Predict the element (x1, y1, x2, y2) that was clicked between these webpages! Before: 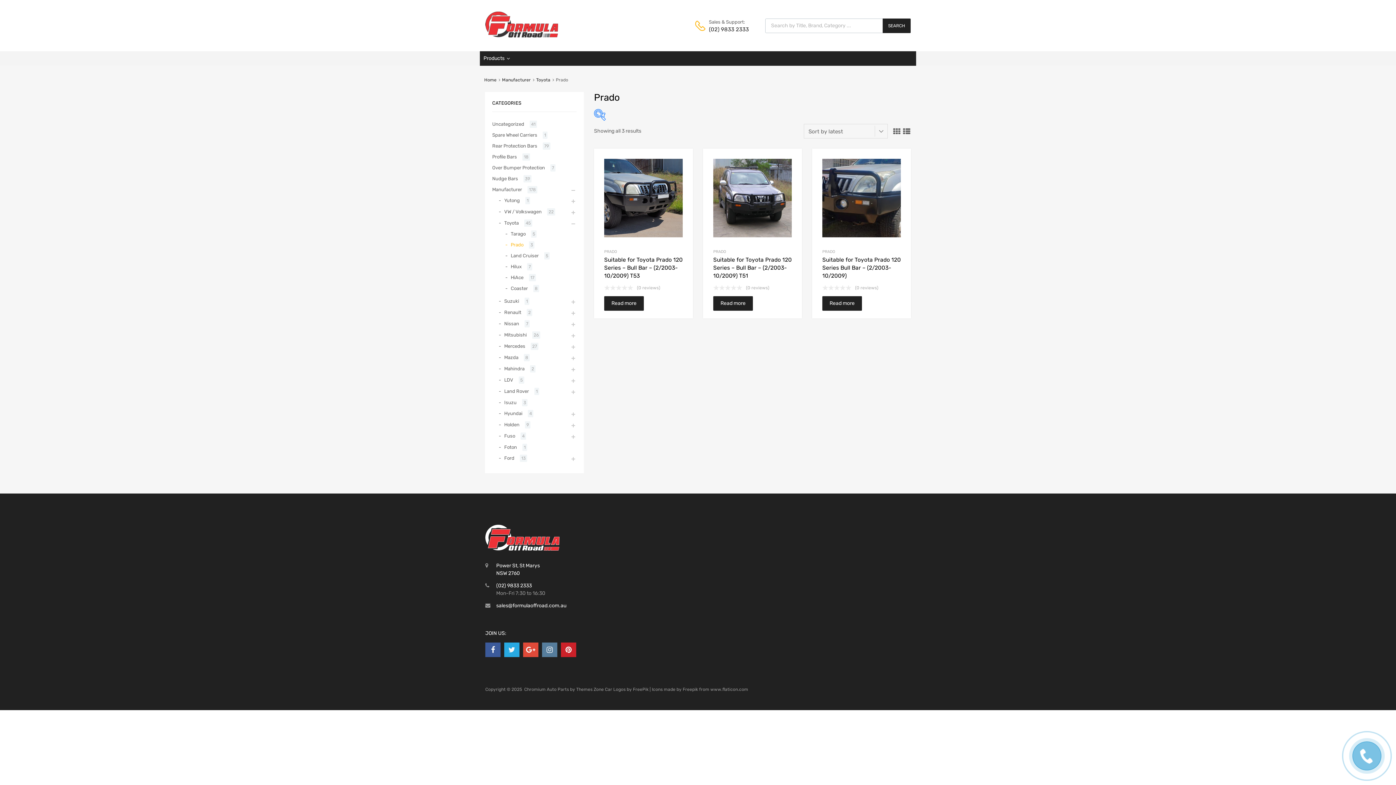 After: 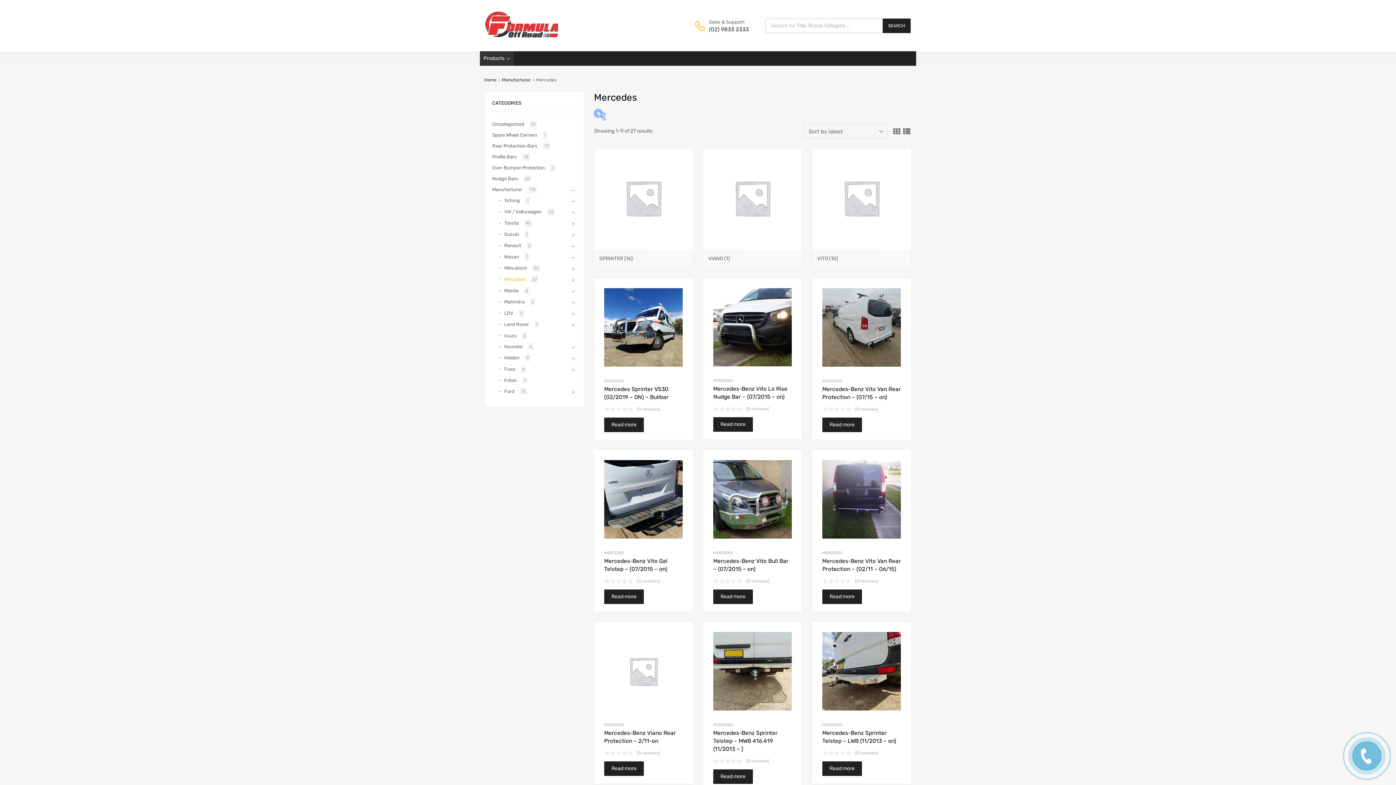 Action: label: Mercedes bbox: (498, 342, 525, 349)